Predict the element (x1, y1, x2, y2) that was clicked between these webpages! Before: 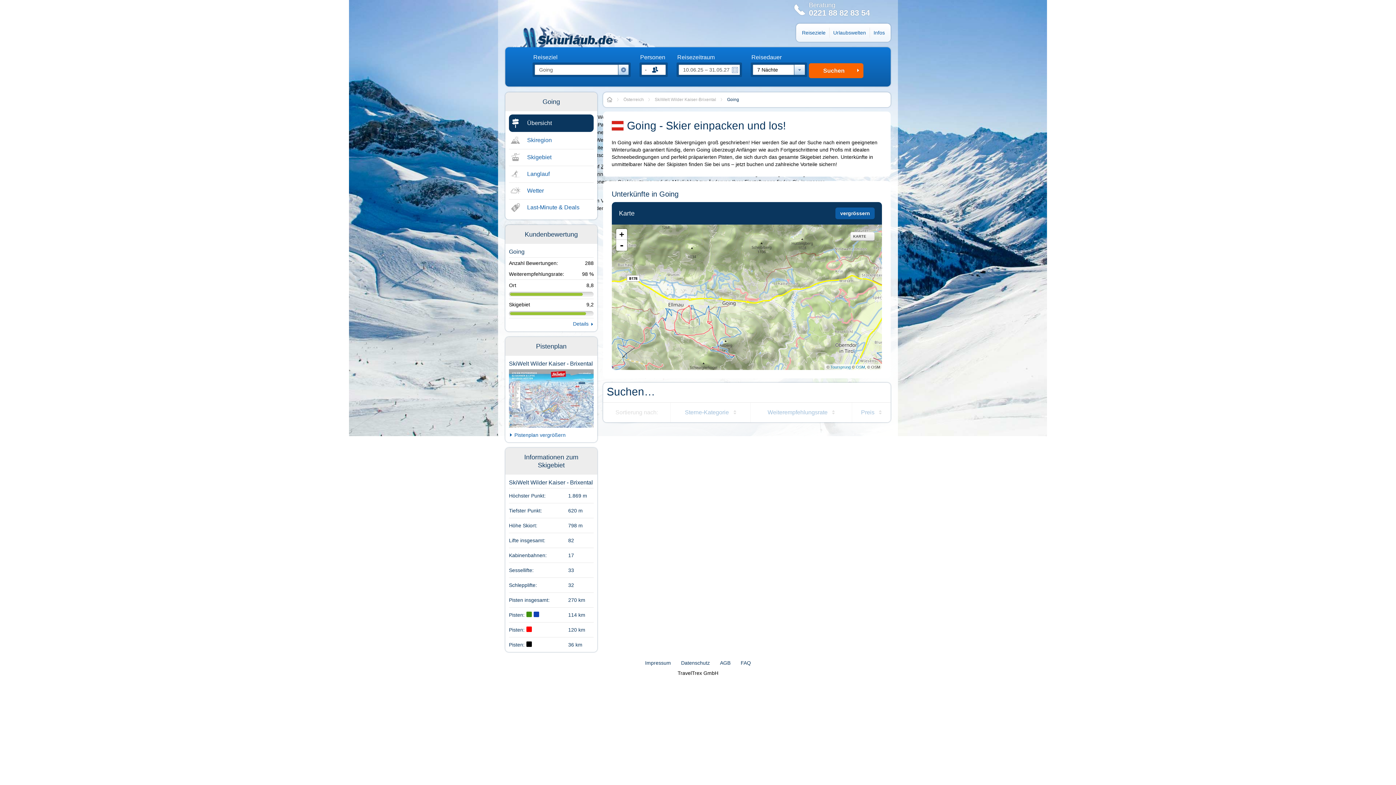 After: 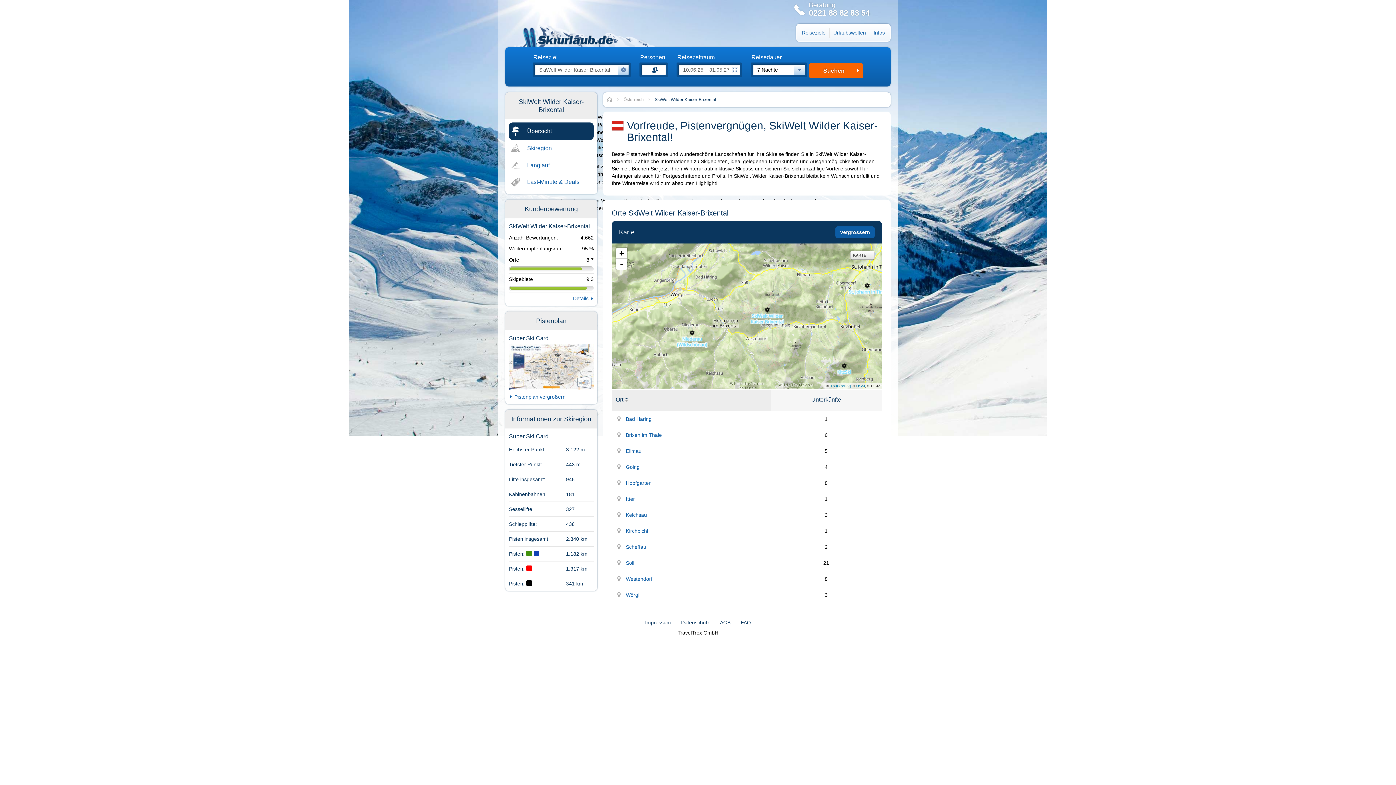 Action: label: SkiWelt Wilder Kaiser-Brixental bbox: (654, 92, 716, 107)